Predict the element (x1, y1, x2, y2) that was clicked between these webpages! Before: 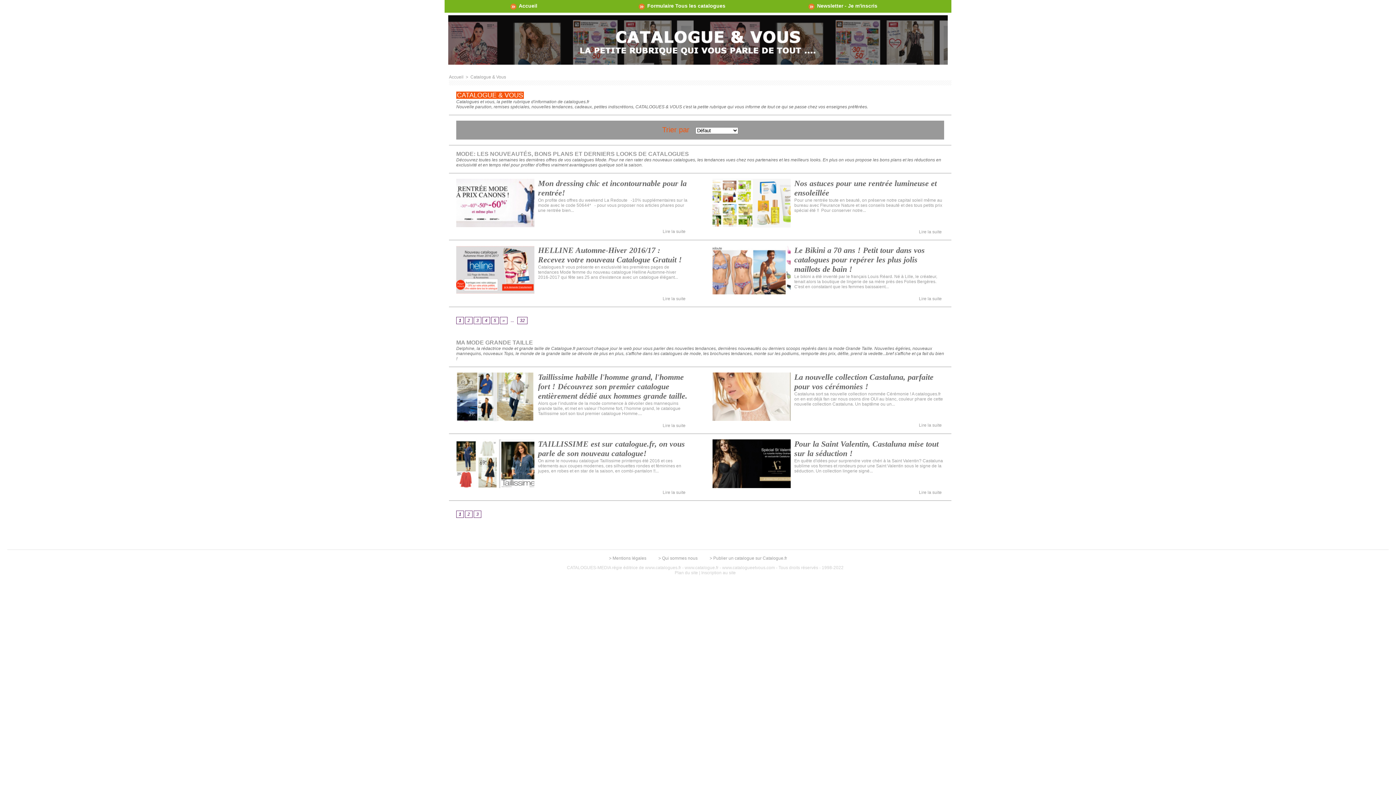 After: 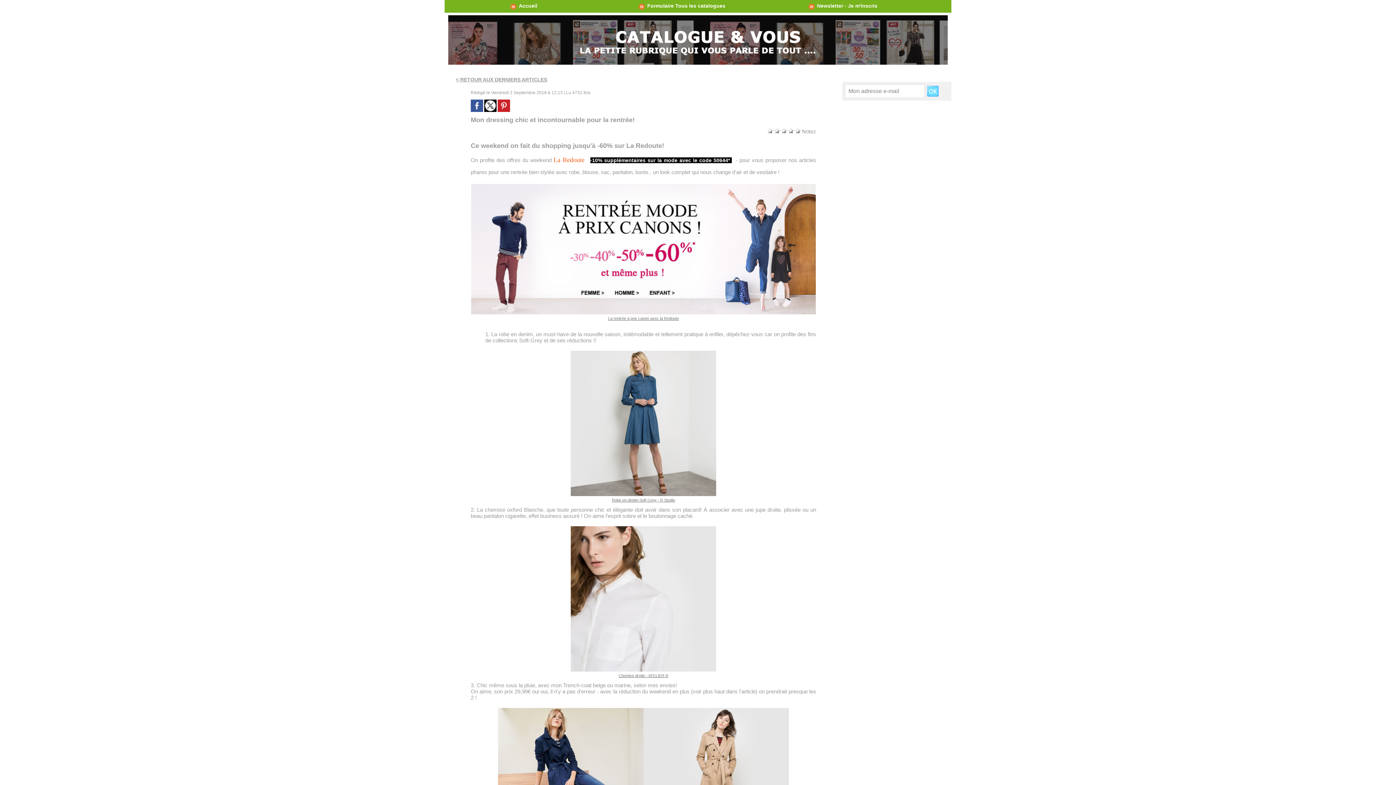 Action: bbox: (662, 229, 688, 234) label: Lire la suite